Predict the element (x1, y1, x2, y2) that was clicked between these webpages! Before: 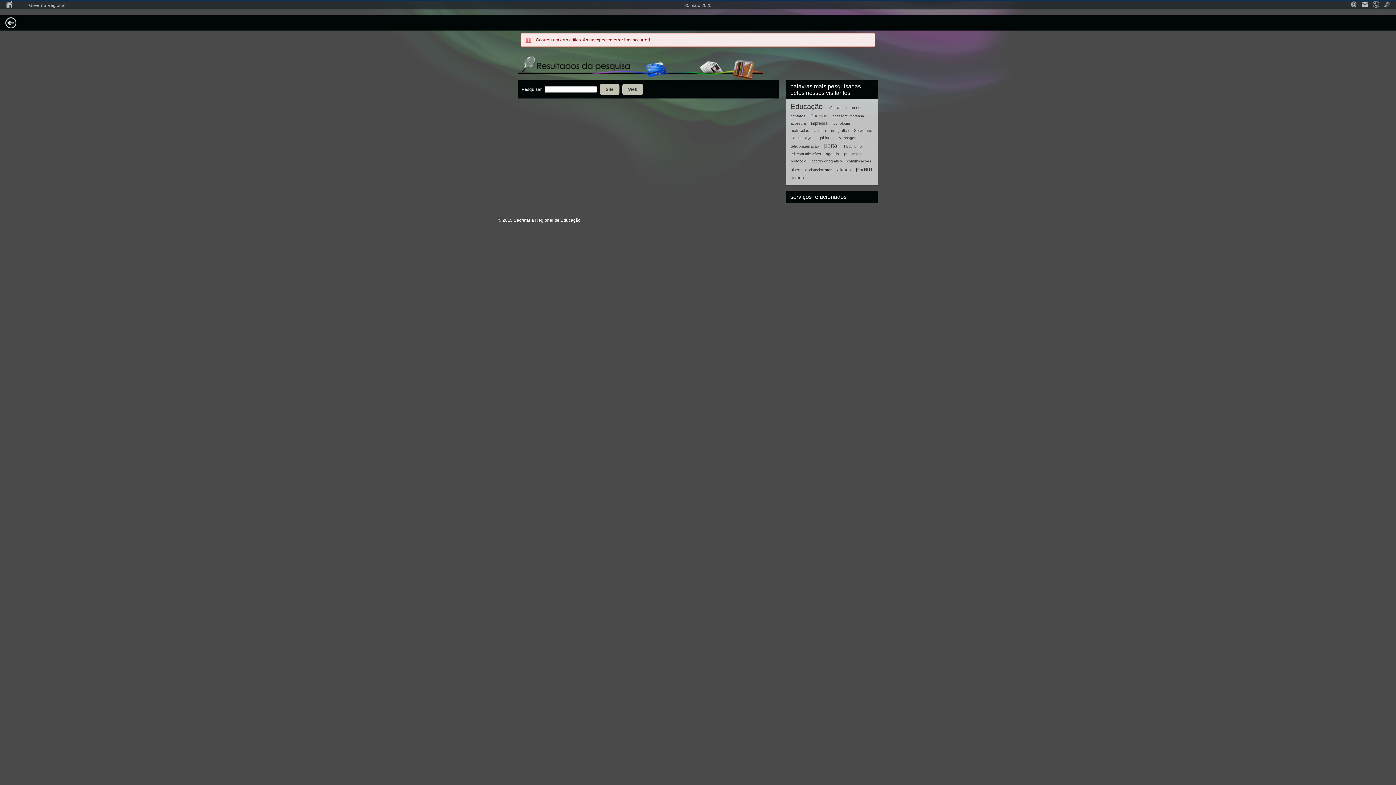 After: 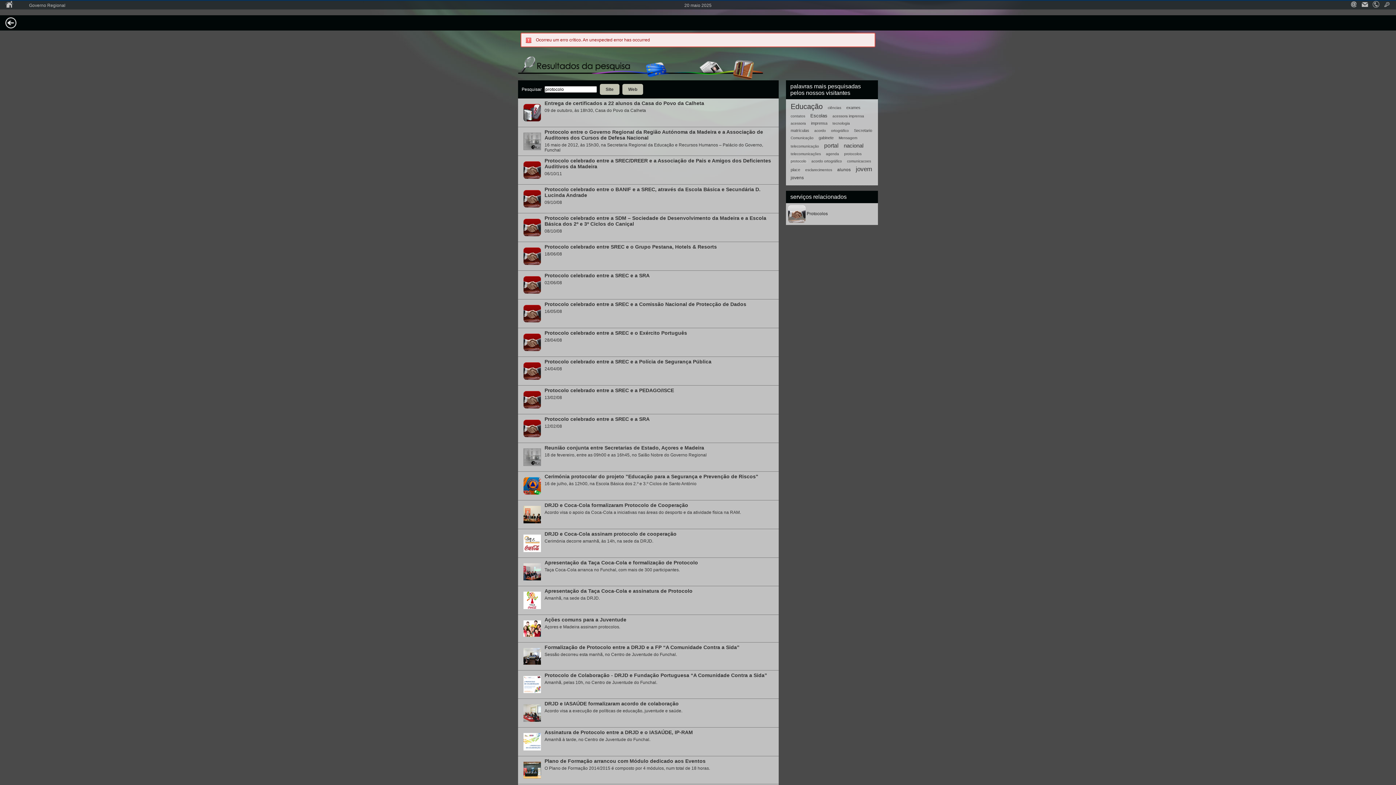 Action: bbox: (789, 158, 808, 164) label: protocolo